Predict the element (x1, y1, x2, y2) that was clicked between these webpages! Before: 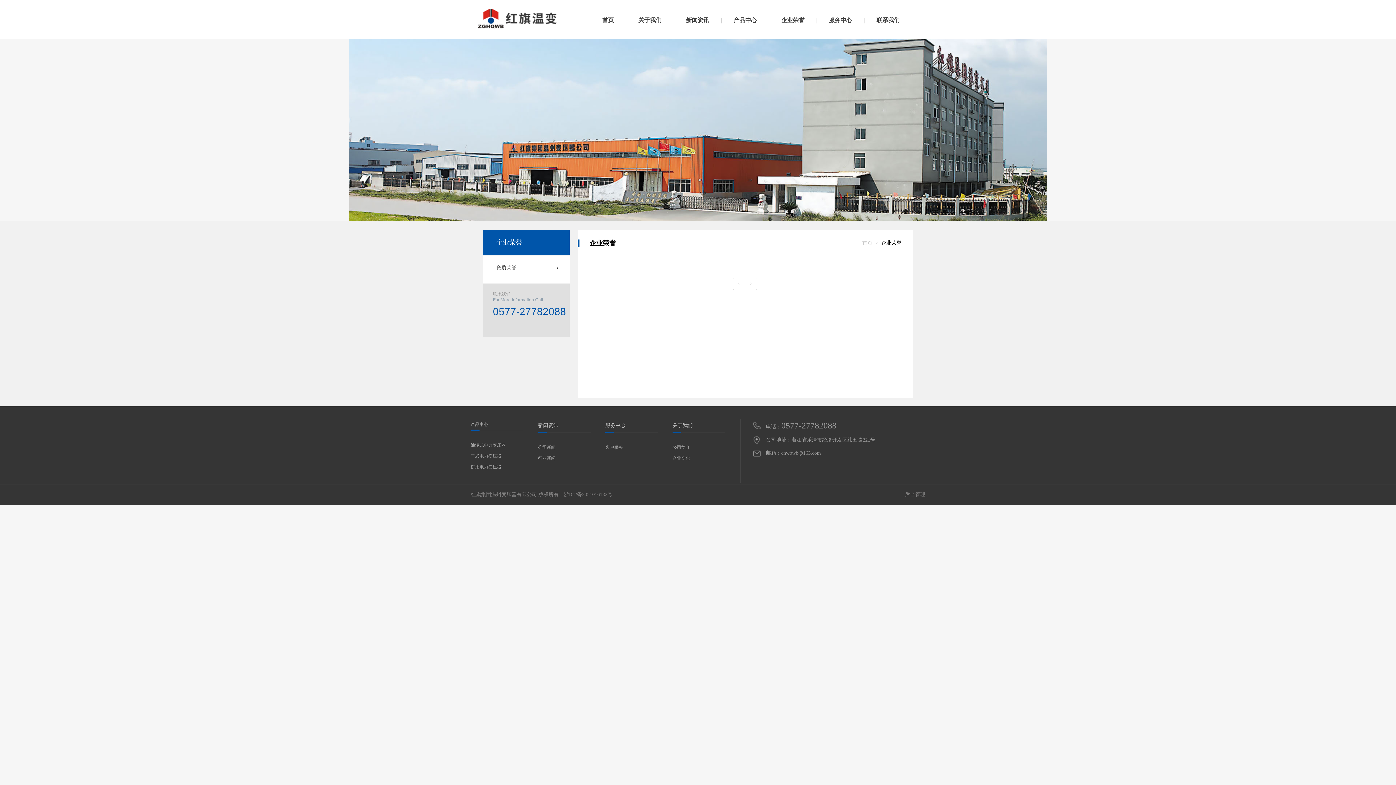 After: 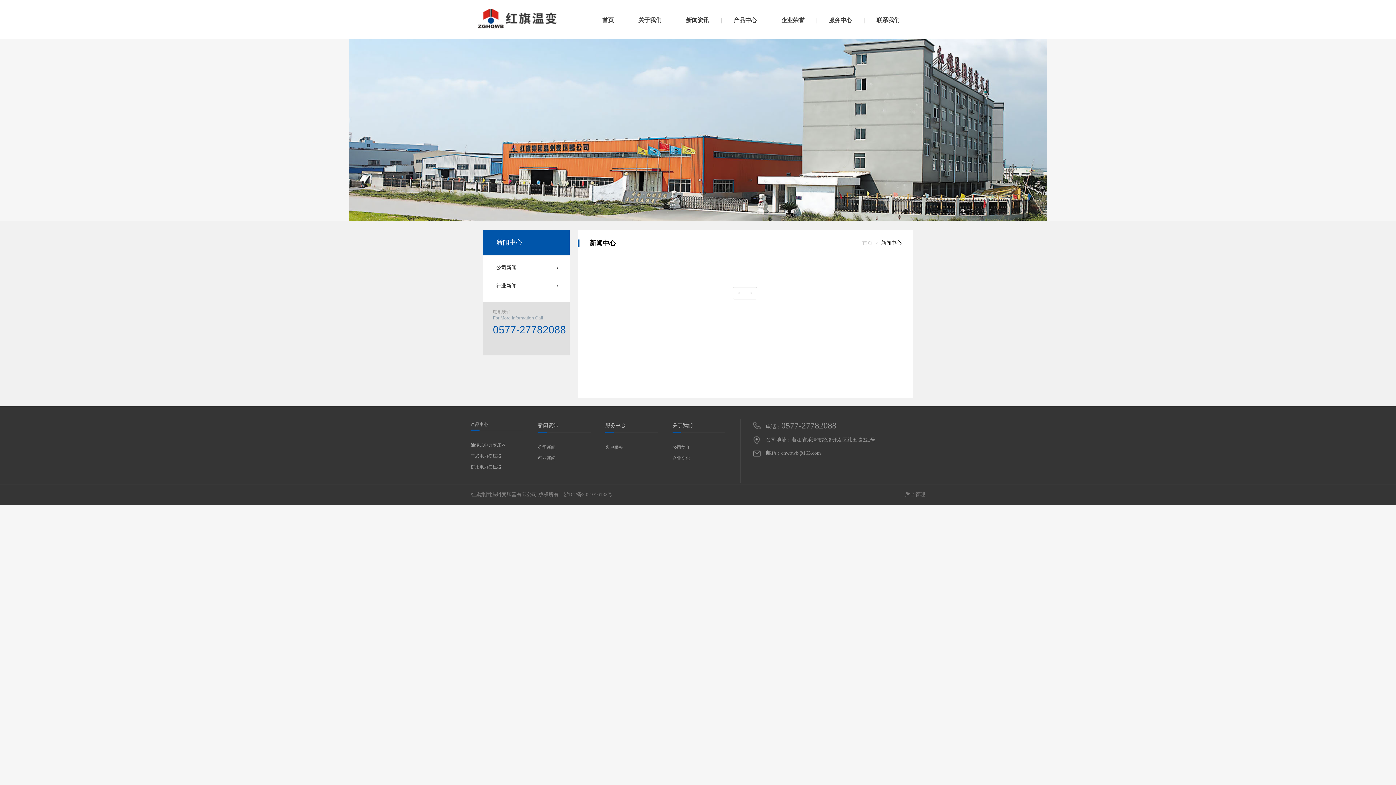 Action: bbox: (679, 13, 716, 28) label: 新闻资讯
新闻资讯